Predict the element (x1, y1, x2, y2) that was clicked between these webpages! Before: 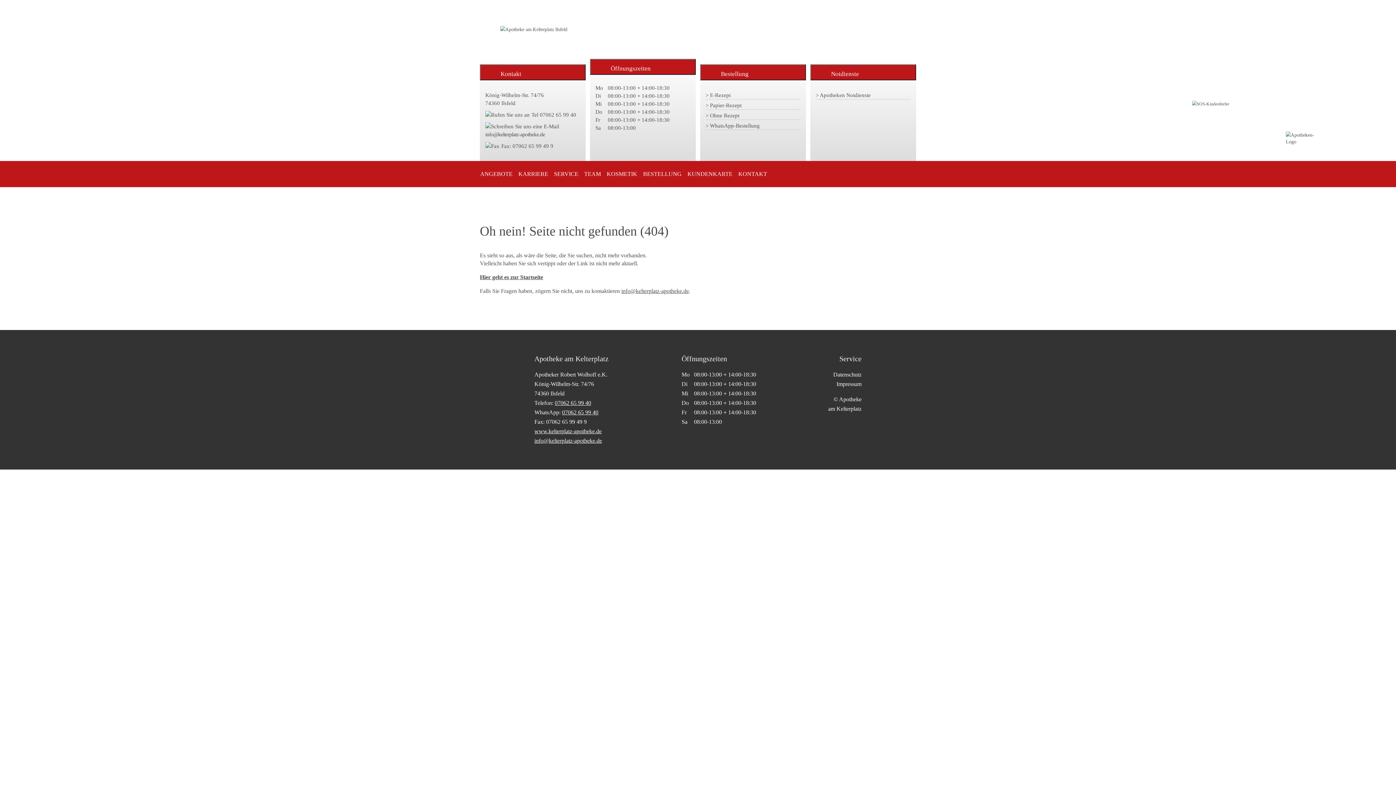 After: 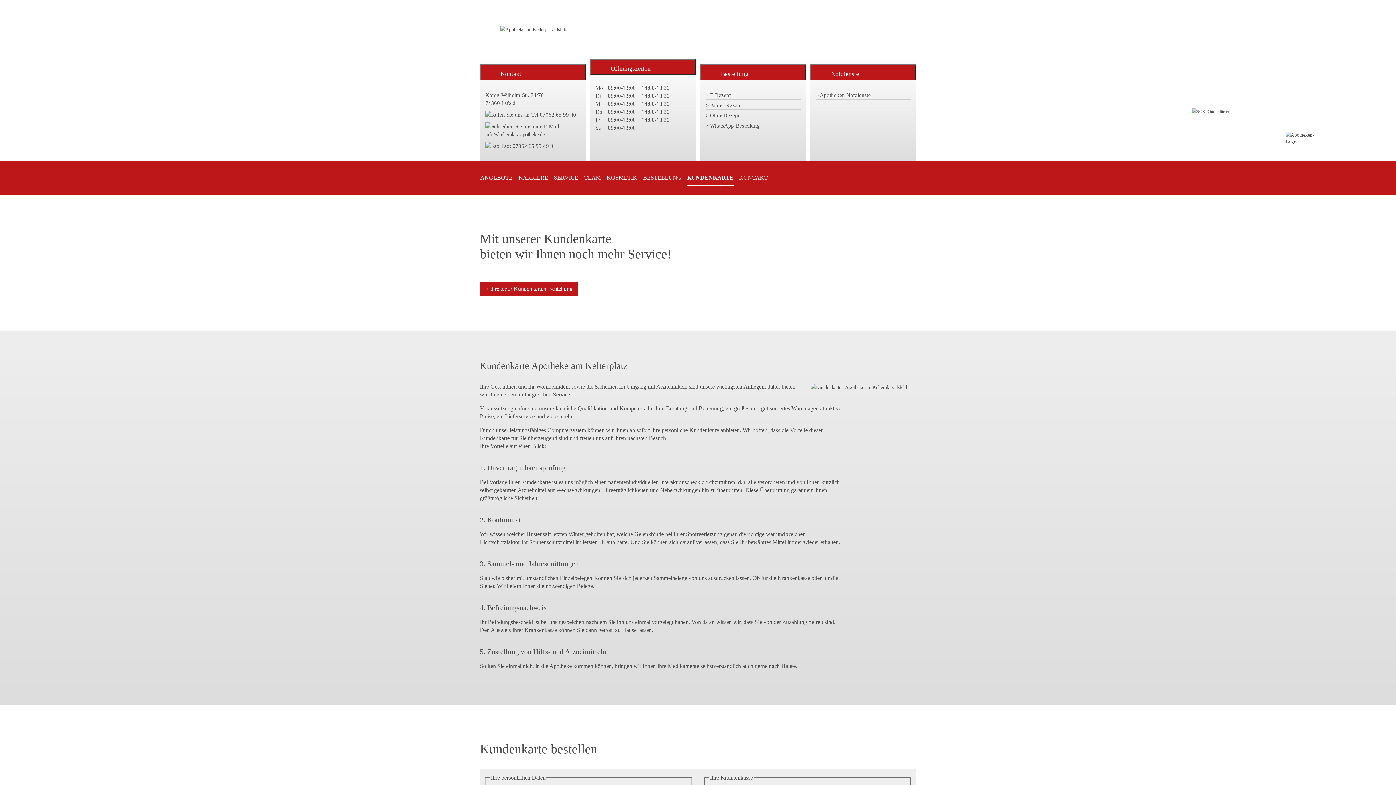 Action: label: KUNDENKARTE bbox: (687, 166, 733, 181)